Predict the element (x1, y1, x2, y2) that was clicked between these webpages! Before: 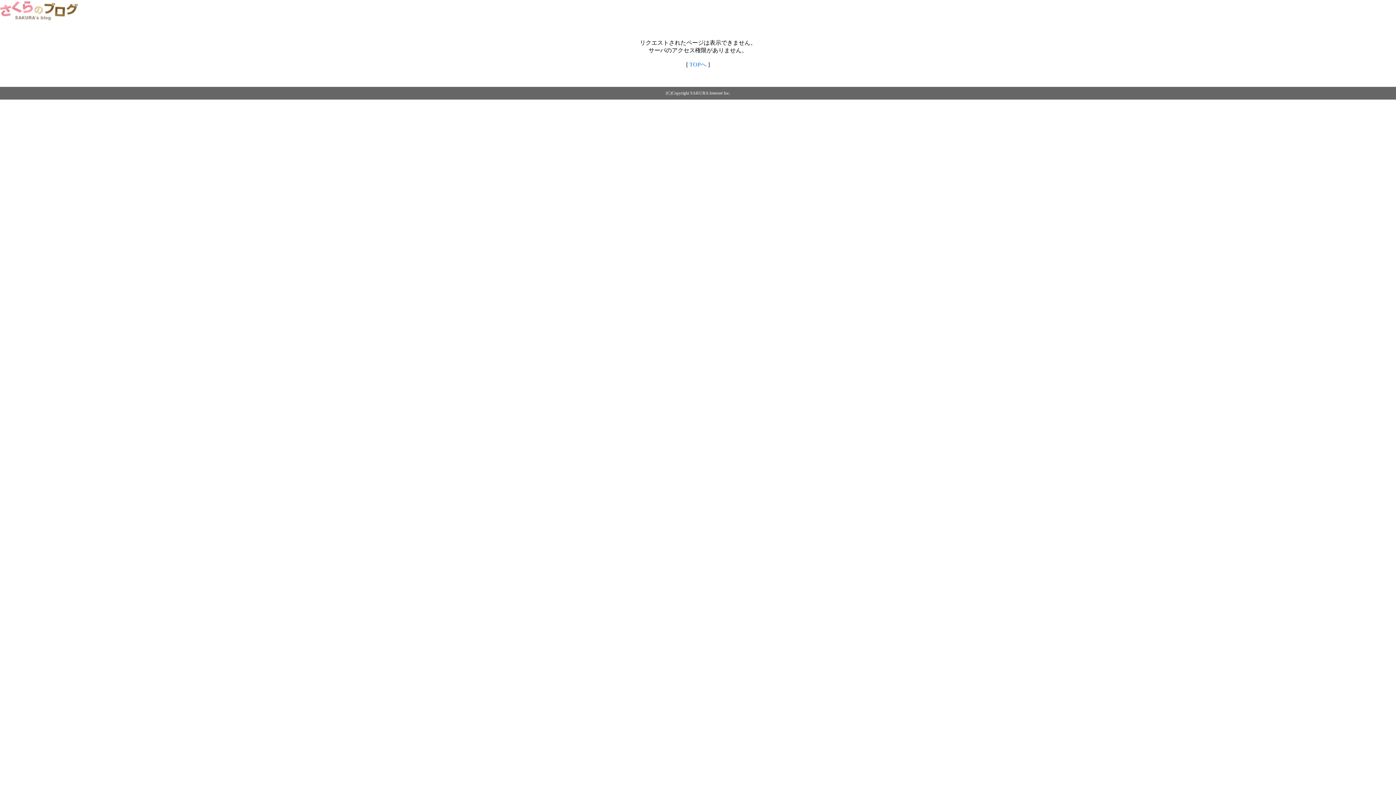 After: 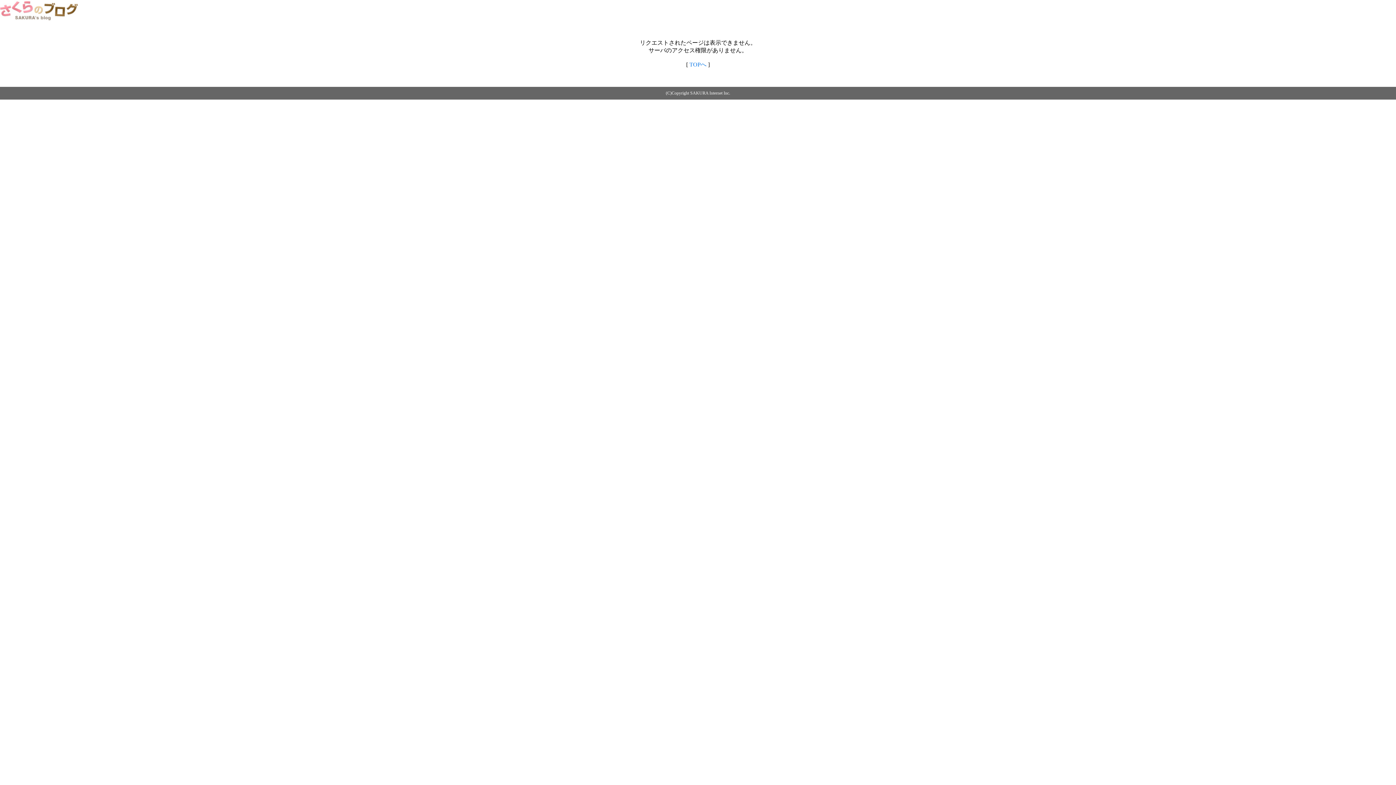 Action: bbox: (0, 14, 79, 20)